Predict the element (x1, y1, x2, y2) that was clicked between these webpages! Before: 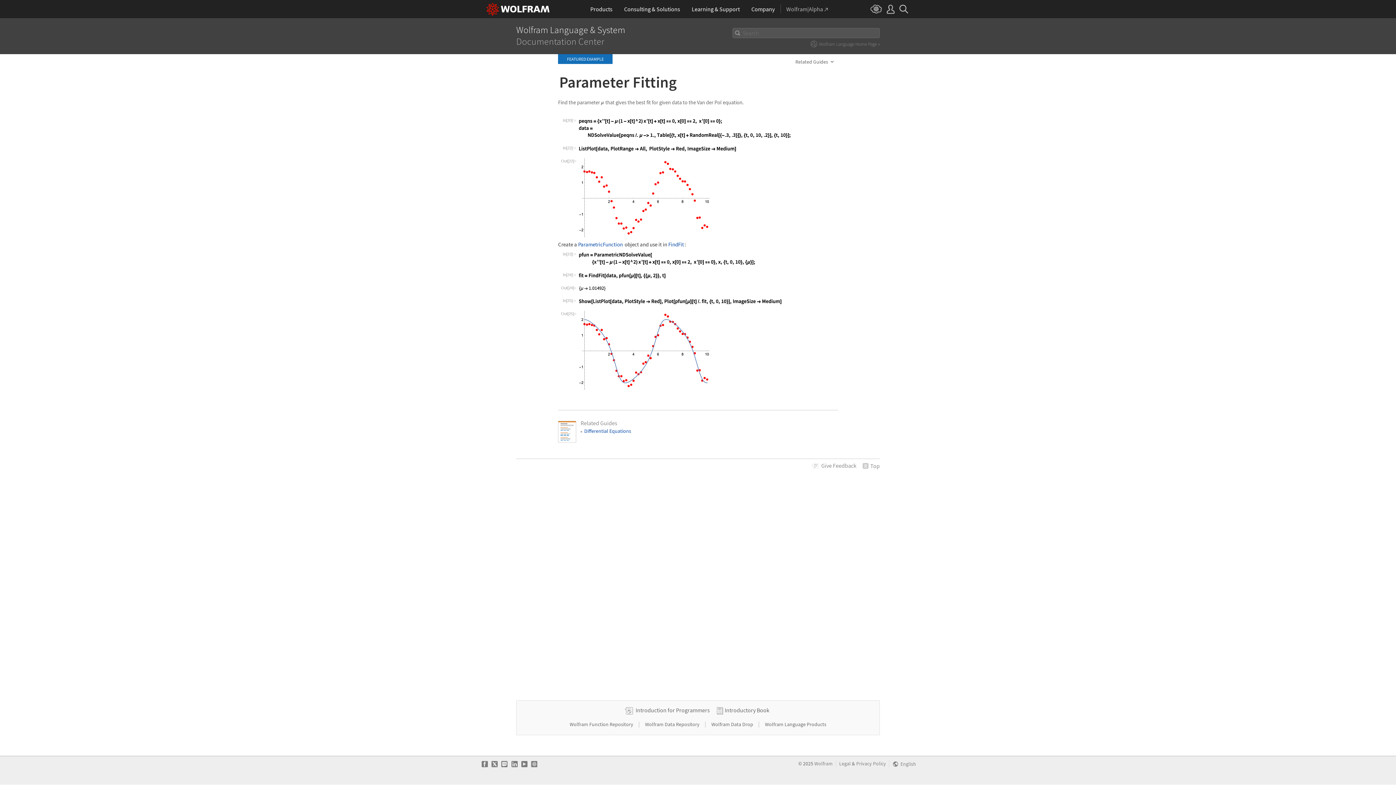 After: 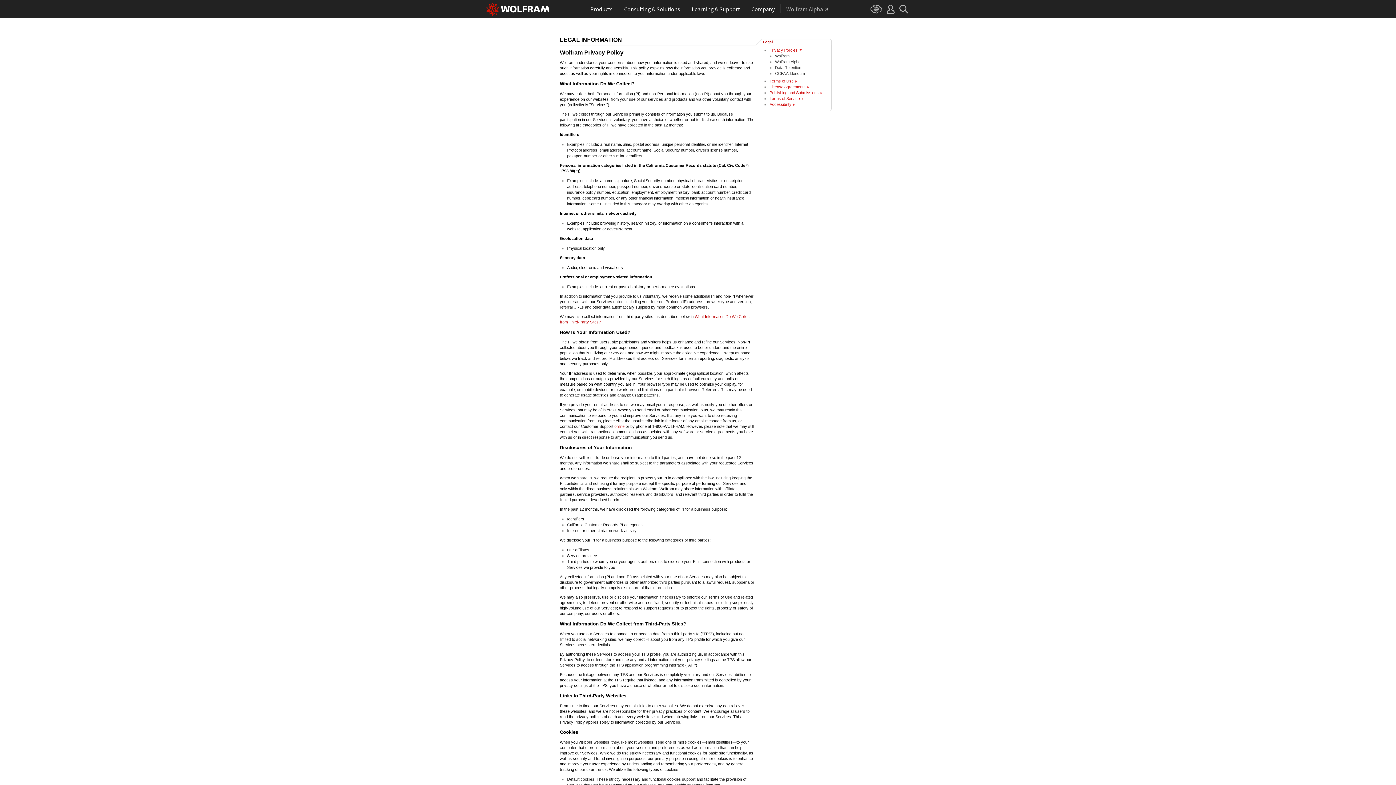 Action: bbox: (856, 761, 886, 767) label: Privacy Policy